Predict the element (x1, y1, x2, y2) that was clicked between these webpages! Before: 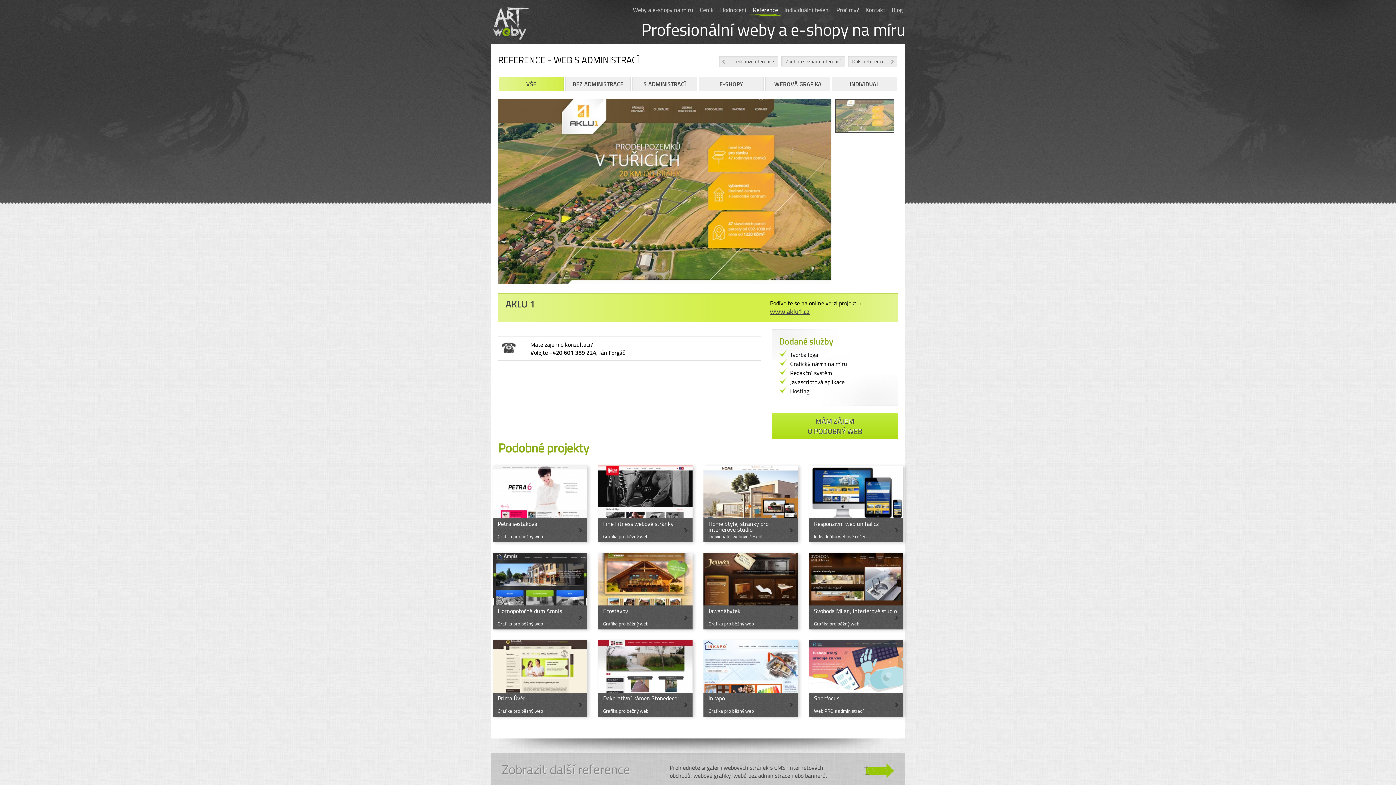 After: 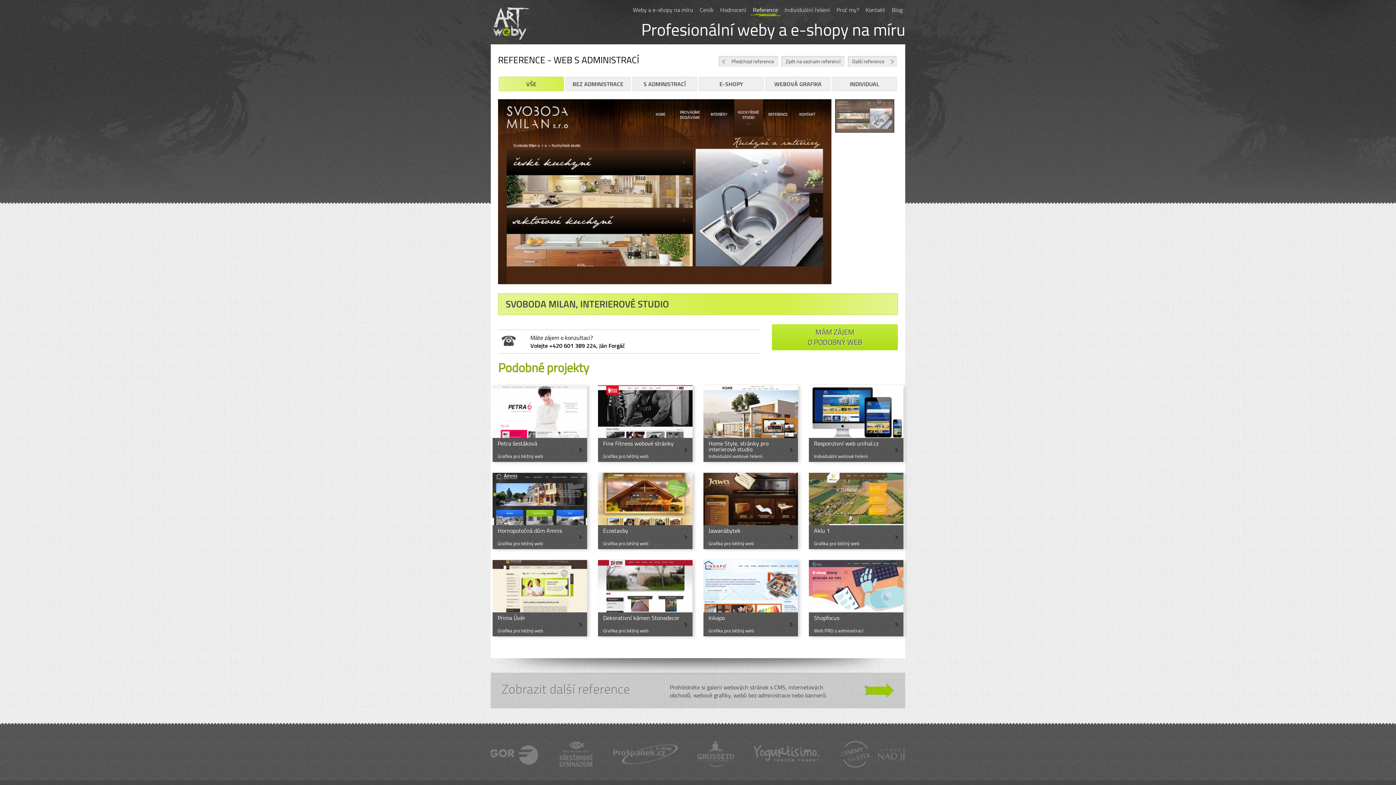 Action: bbox: (809, 553, 903, 629)